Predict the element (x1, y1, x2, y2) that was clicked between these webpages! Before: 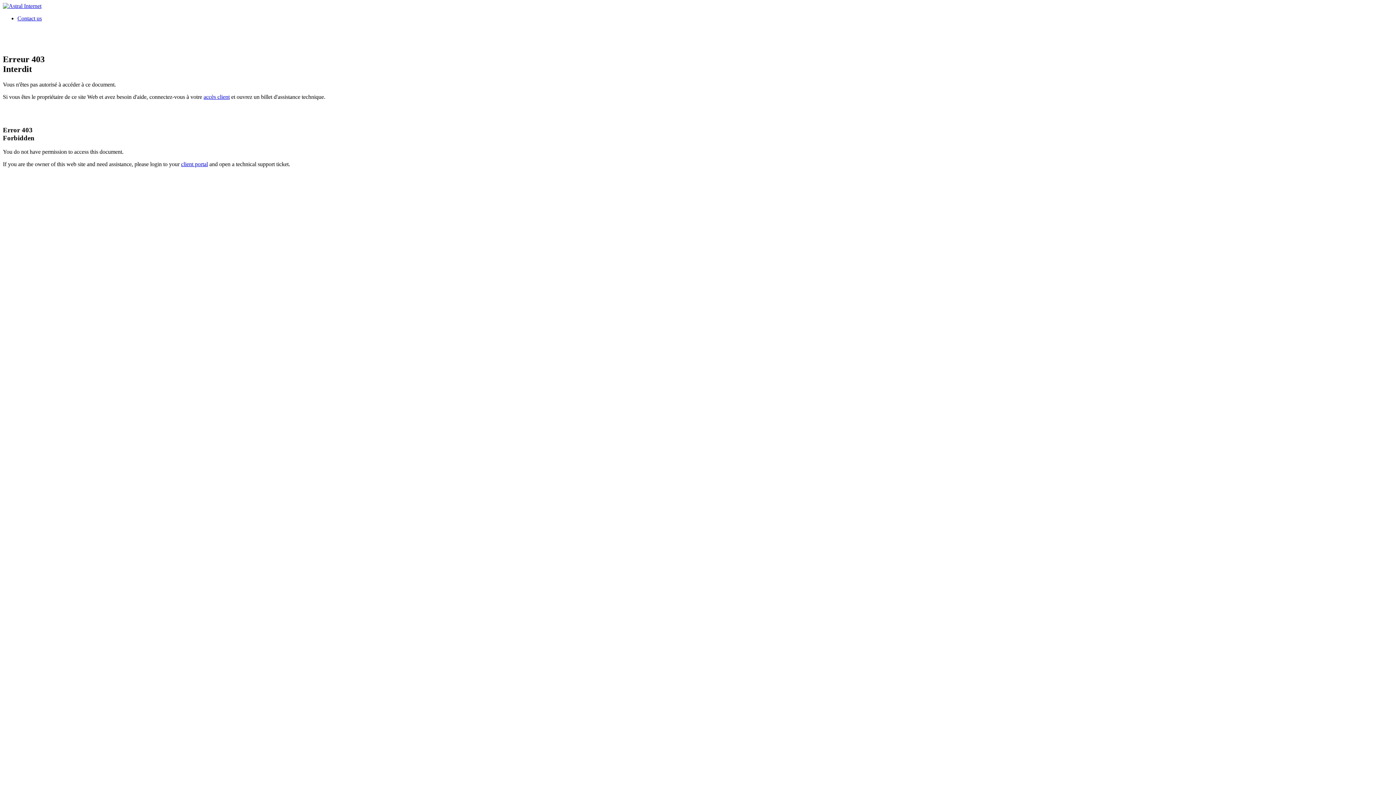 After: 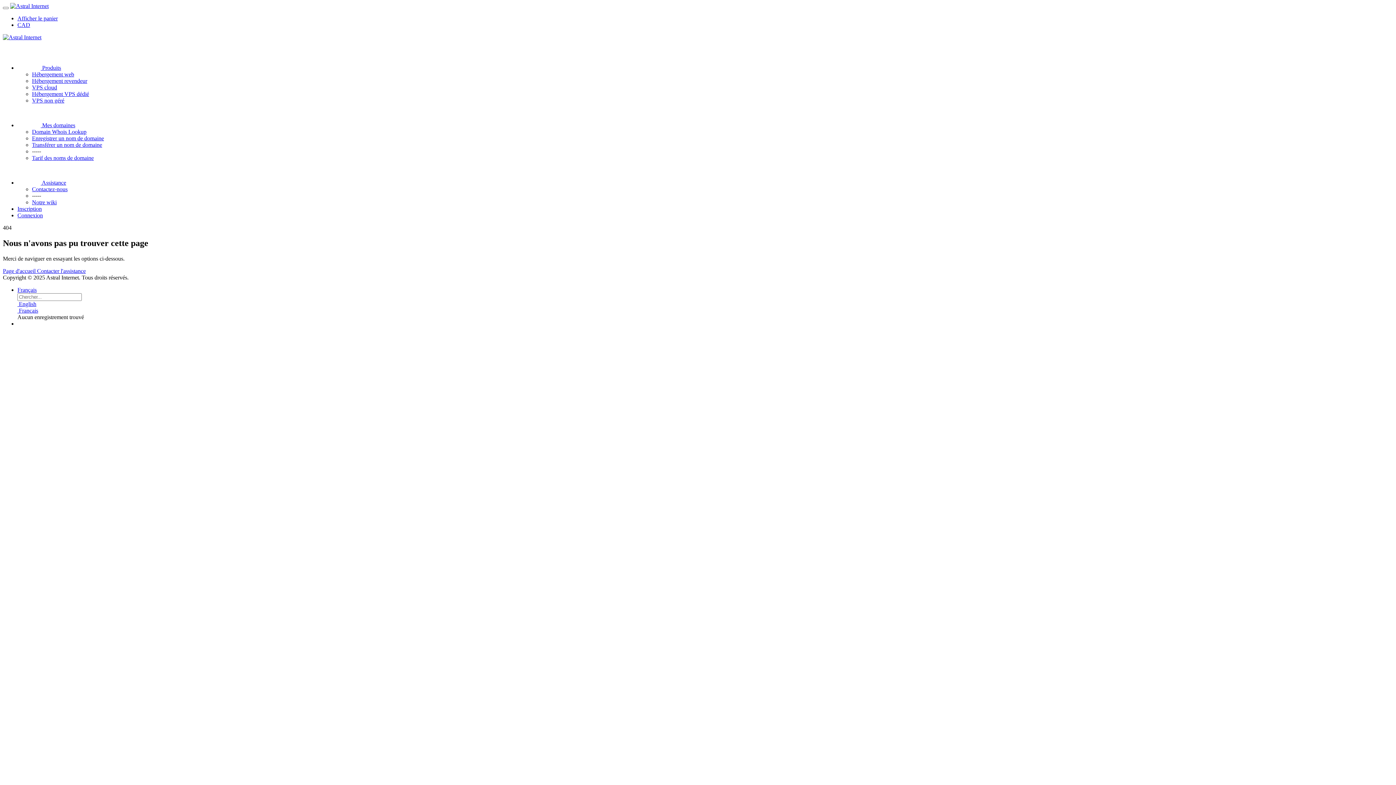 Action: label: accès client bbox: (203, 93, 229, 99)